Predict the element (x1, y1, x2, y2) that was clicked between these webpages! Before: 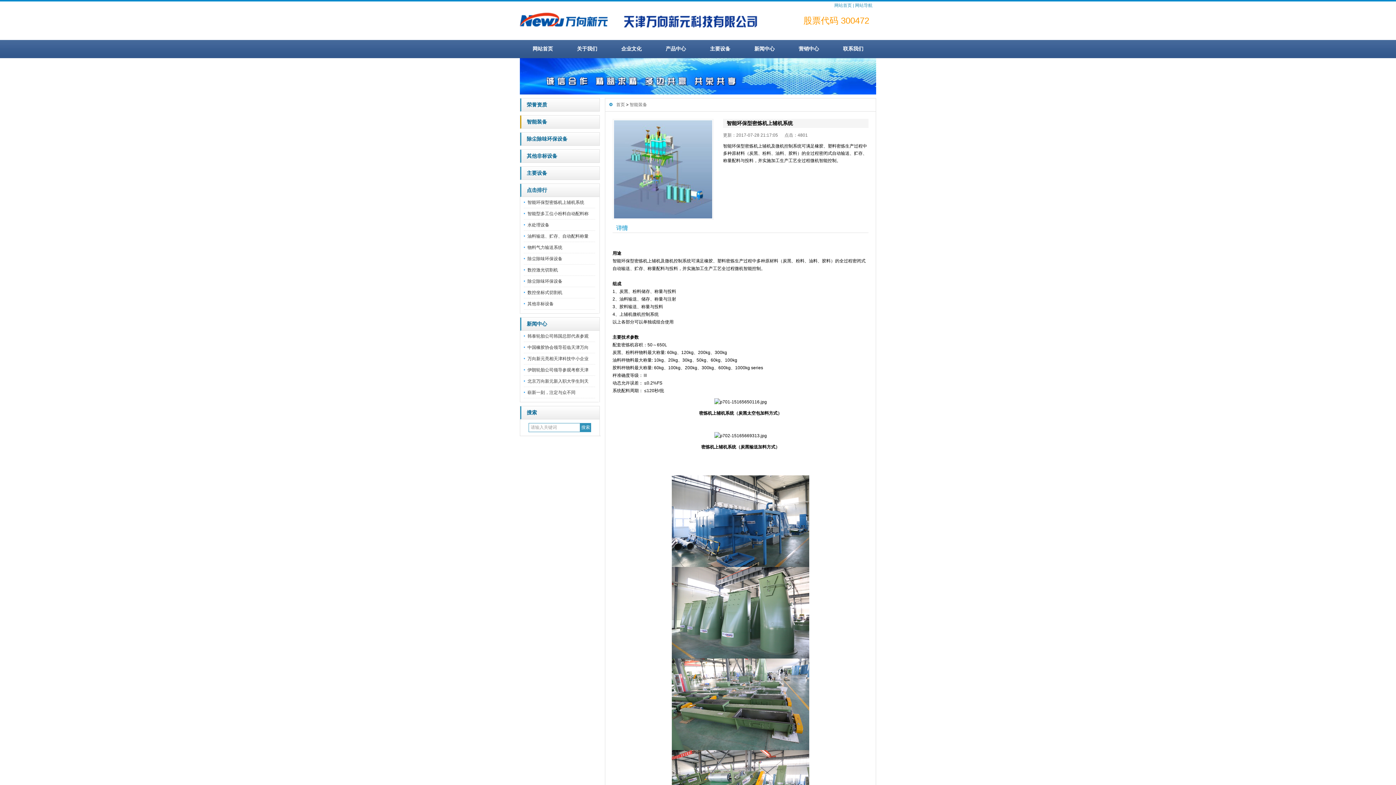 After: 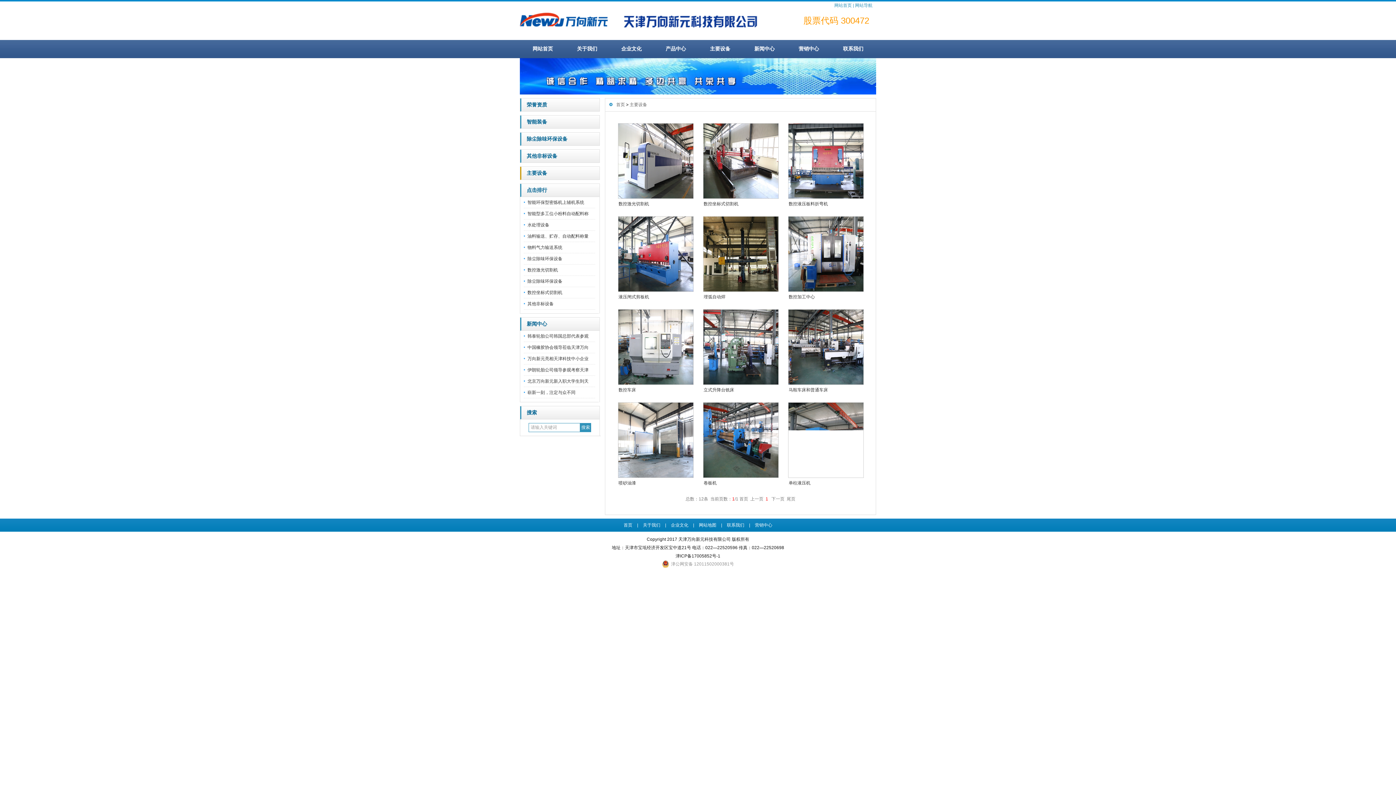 Action: label: 主要设备 bbox: (698, 40, 742, 58)